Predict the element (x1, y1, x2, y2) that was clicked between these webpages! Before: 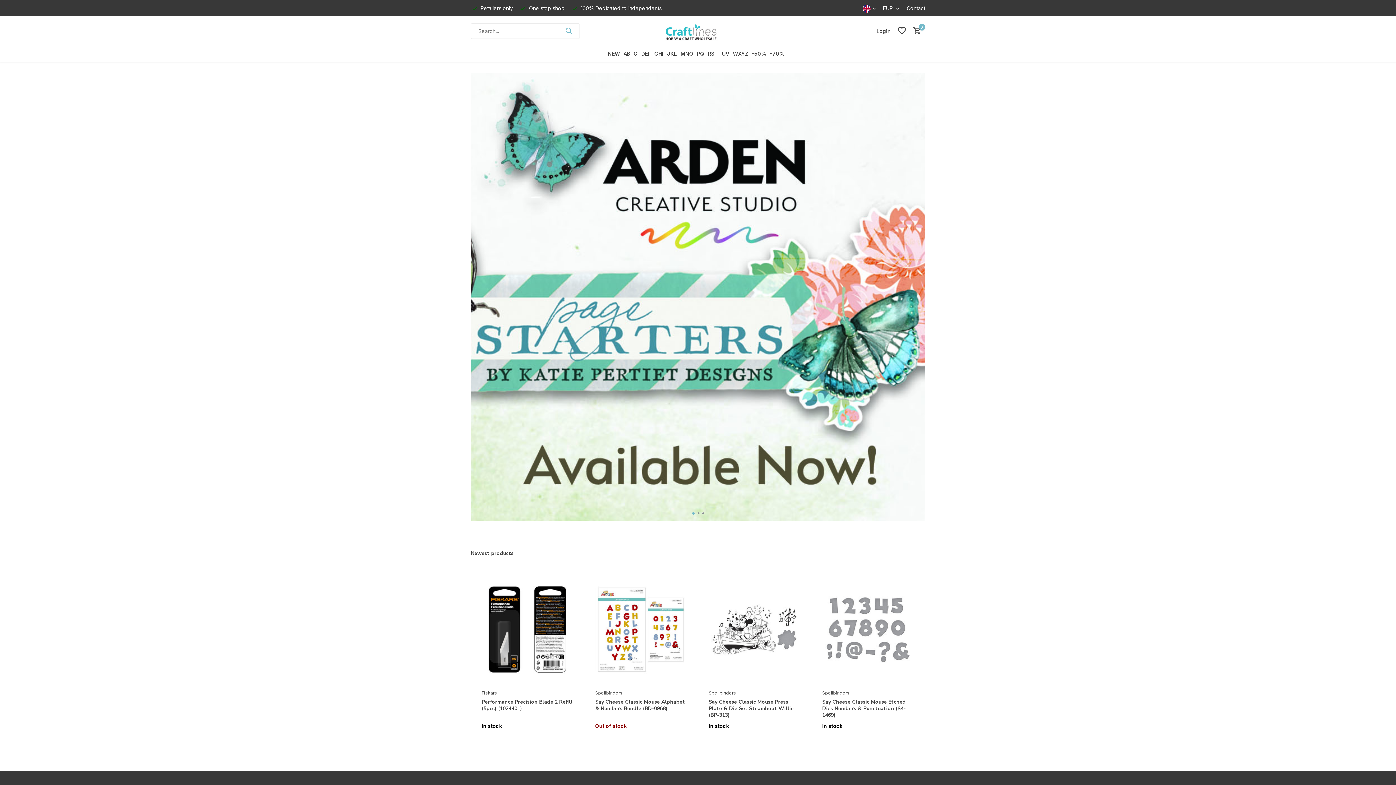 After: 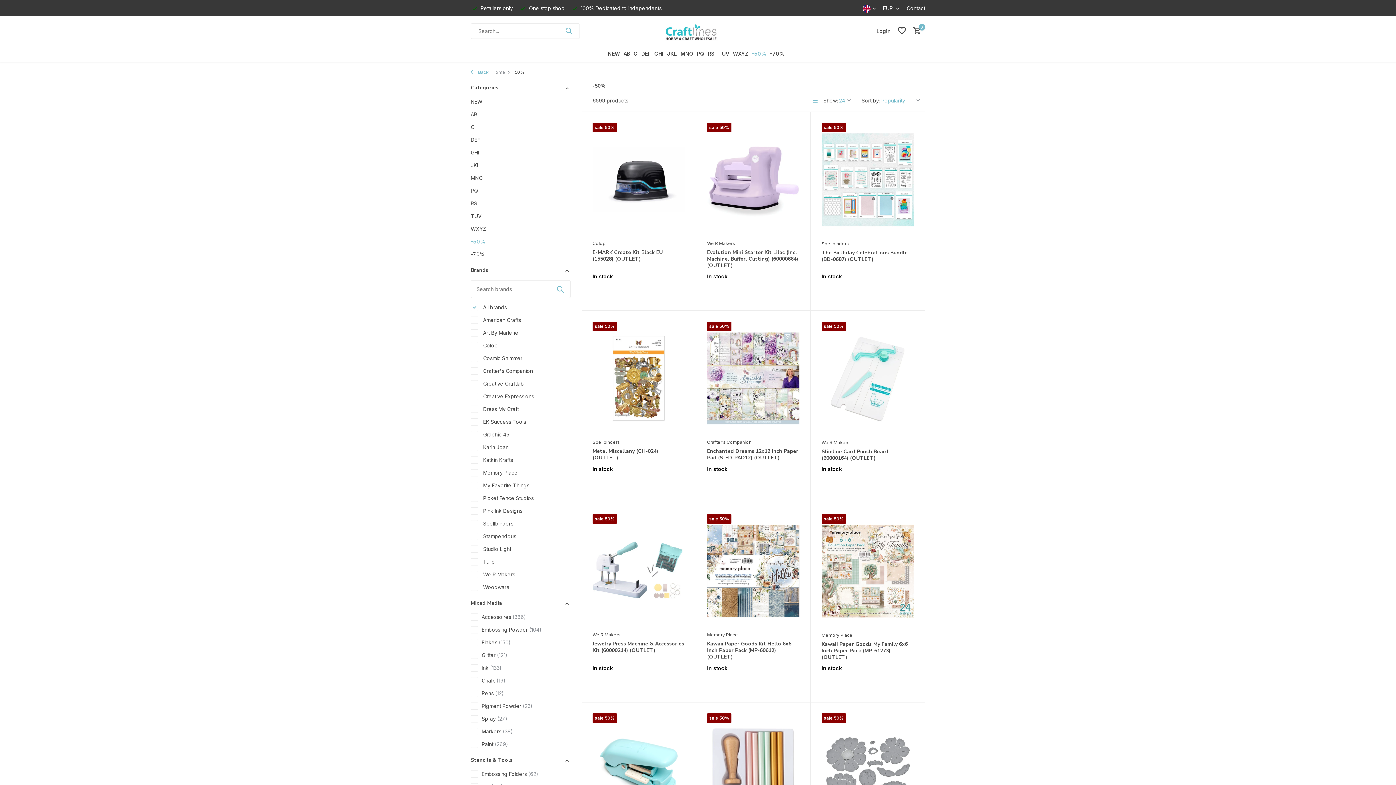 Action: label: -50% bbox: (752, 45, 766, 61)